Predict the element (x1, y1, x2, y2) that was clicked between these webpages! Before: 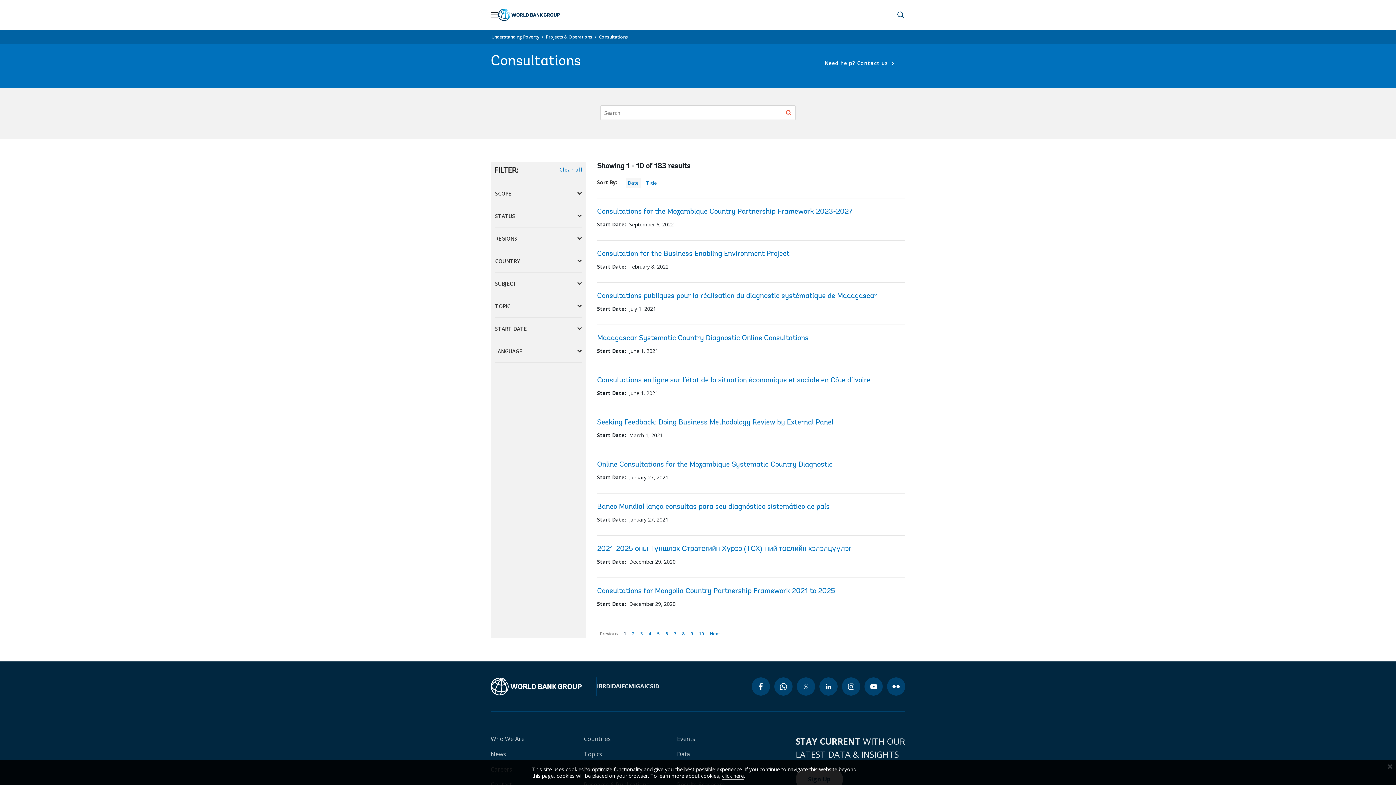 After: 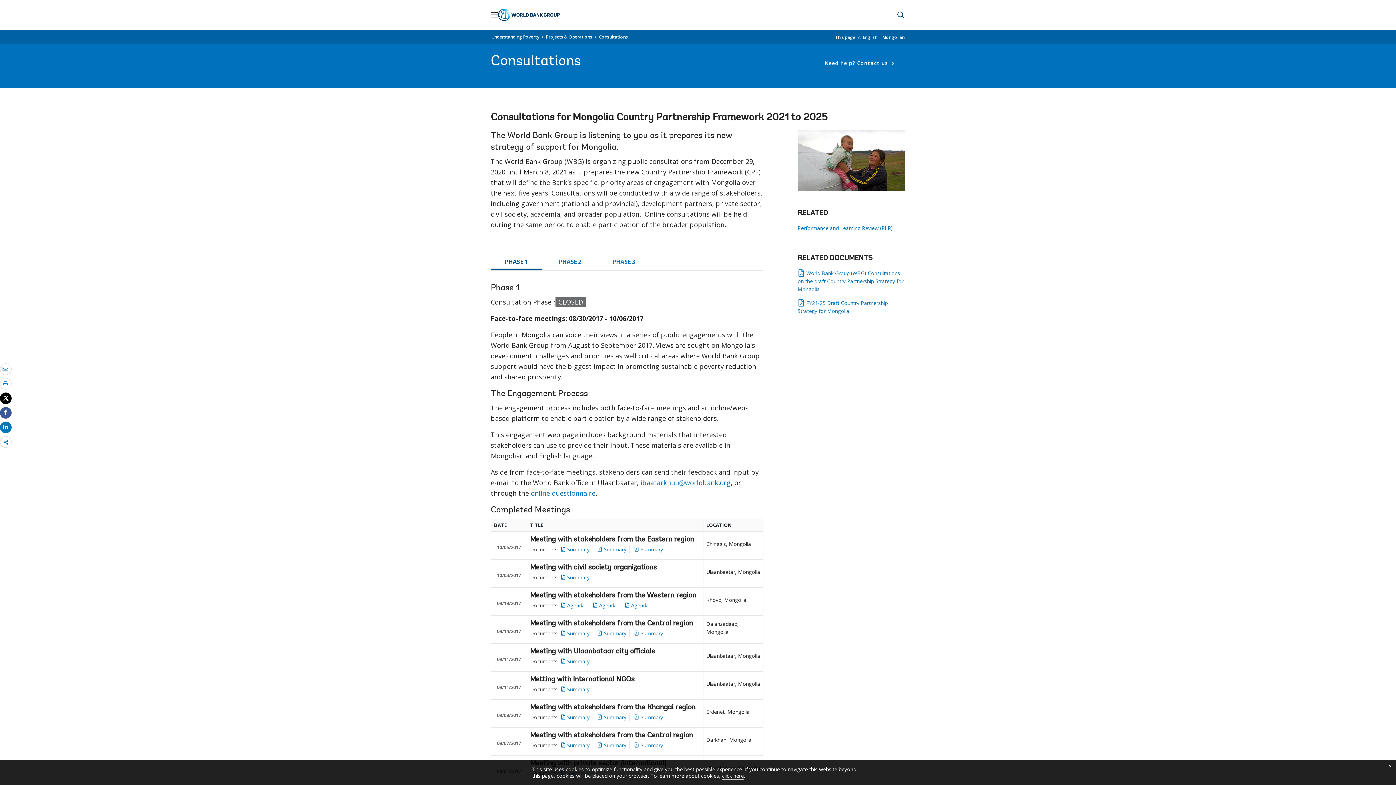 Action: bbox: (597, 588, 835, 595) label: Consultations for Mongolia Country Partnership Framework 2021 to 2025